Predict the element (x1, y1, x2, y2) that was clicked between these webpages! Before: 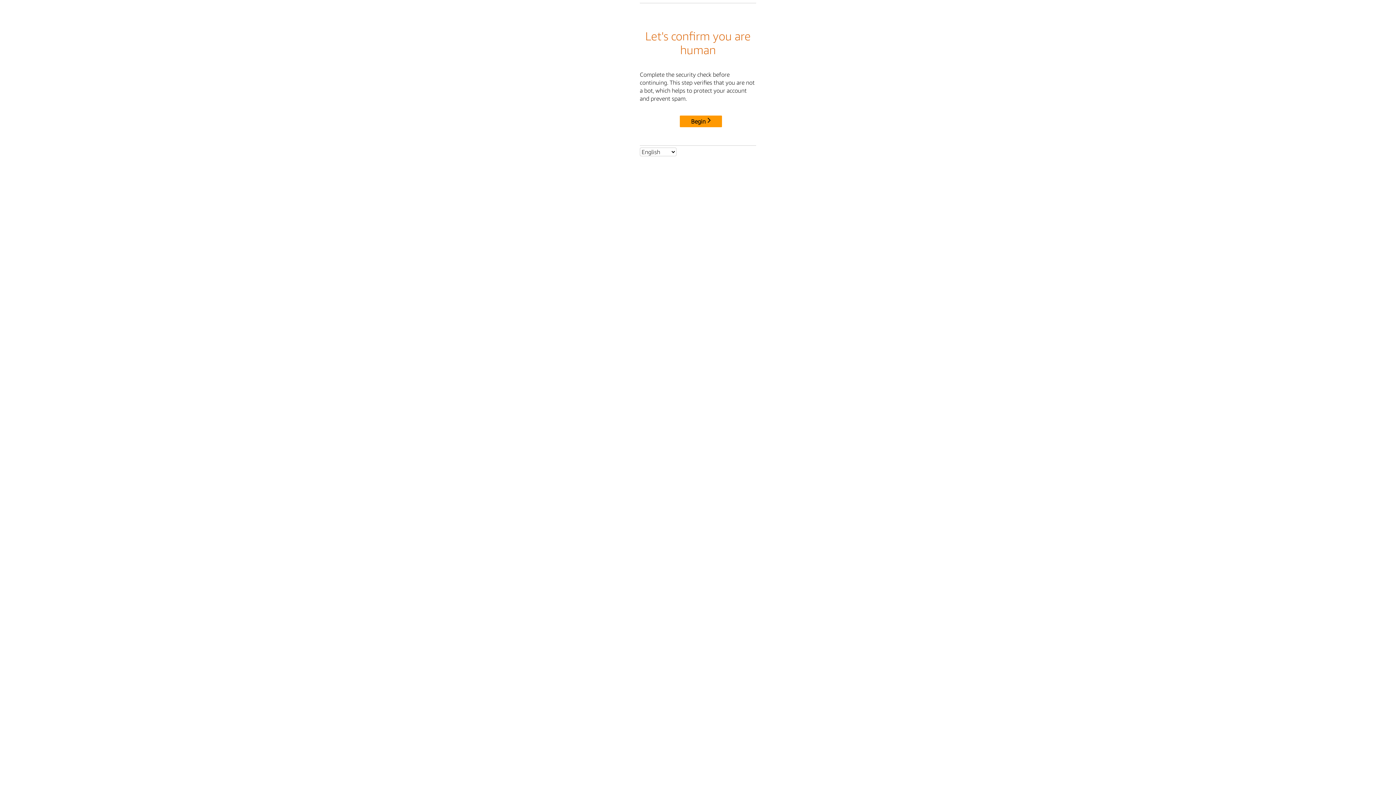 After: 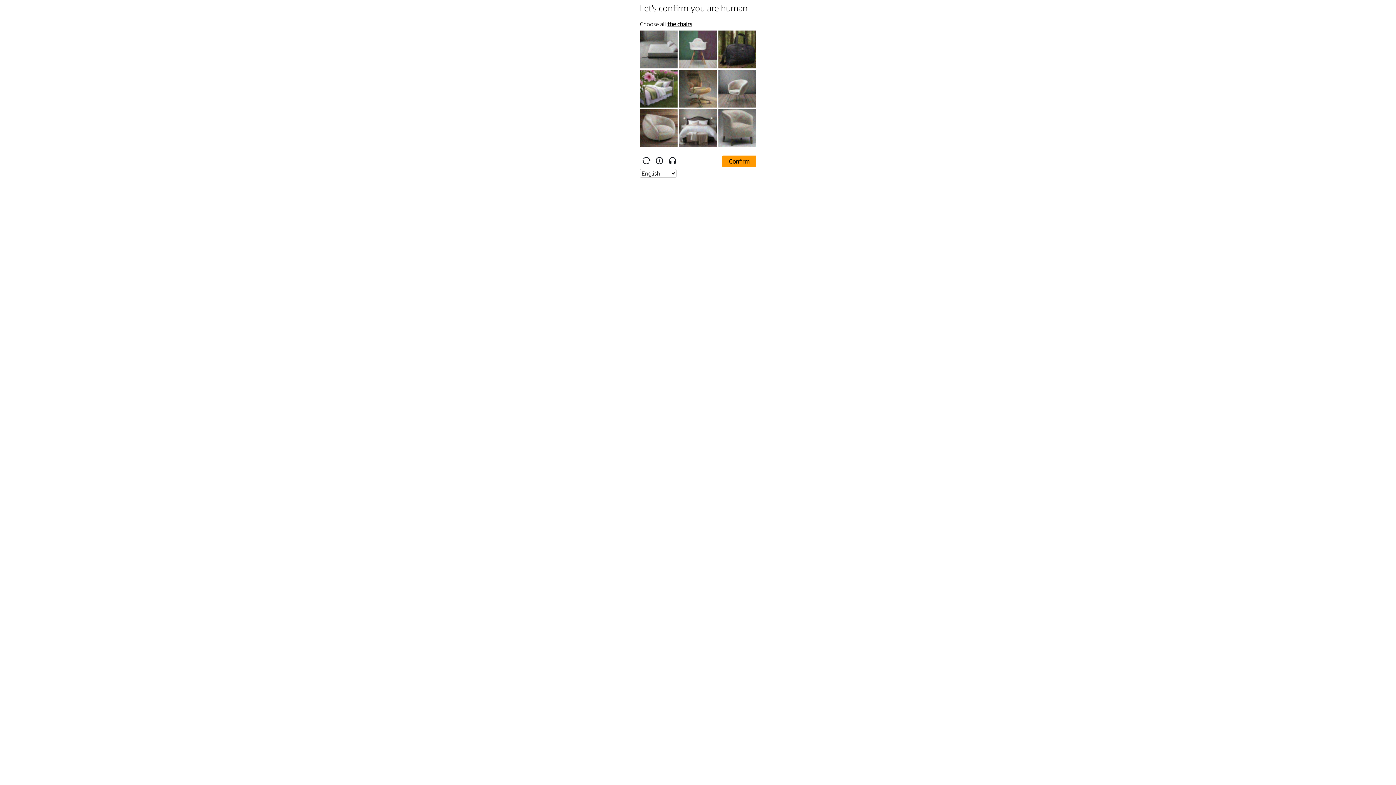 Action: bbox: (680, 115, 722, 127) label: Begin